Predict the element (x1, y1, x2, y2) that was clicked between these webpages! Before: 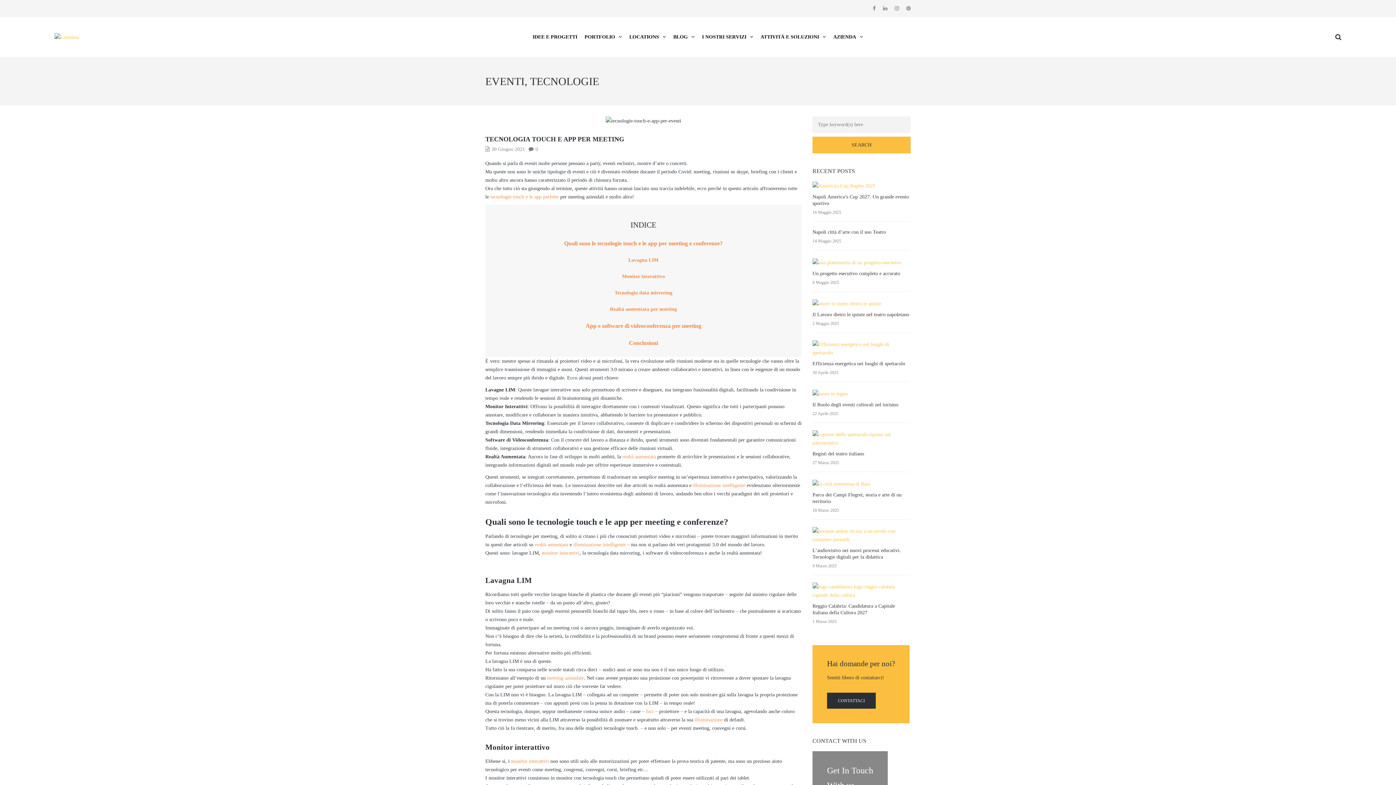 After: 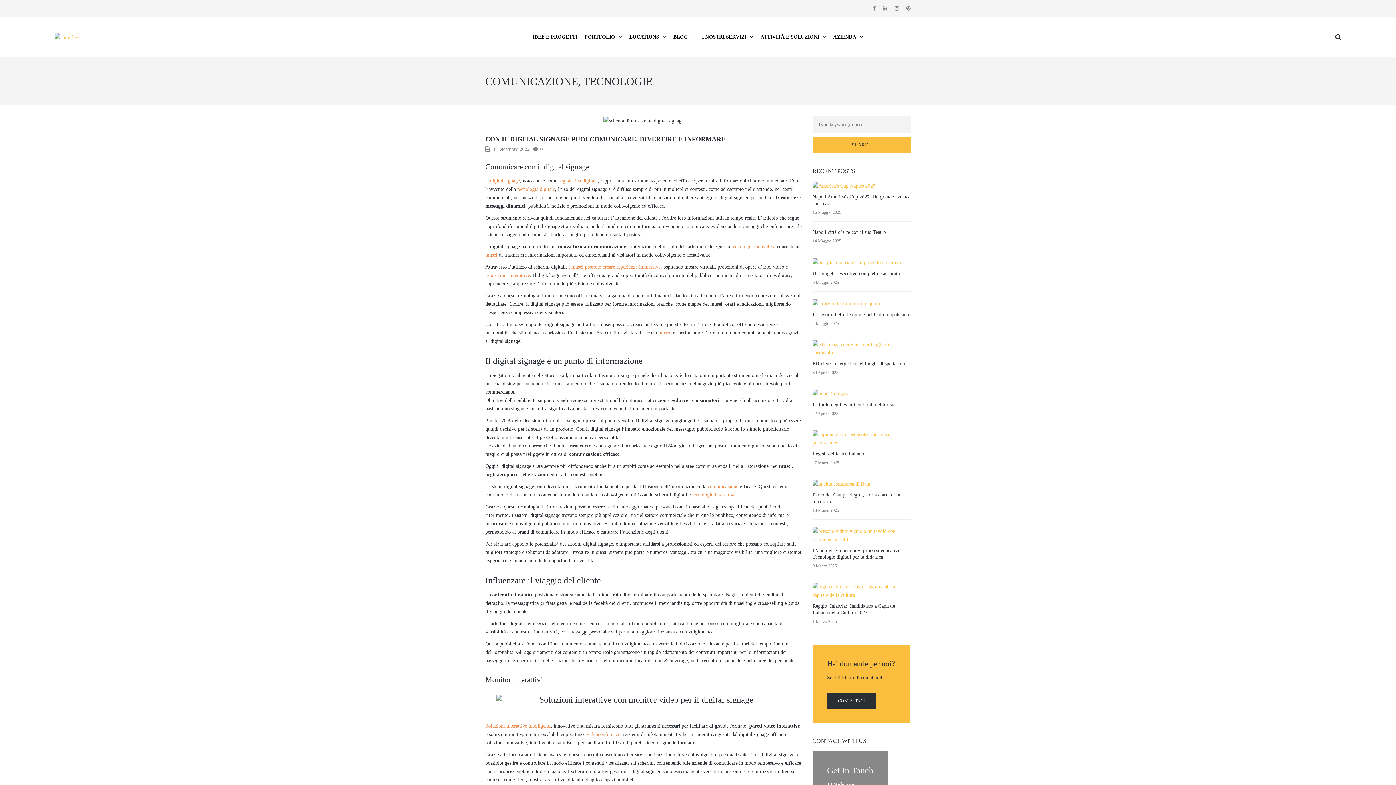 Action: bbox: (541, 550, 579, 556) label: monitor interattivi